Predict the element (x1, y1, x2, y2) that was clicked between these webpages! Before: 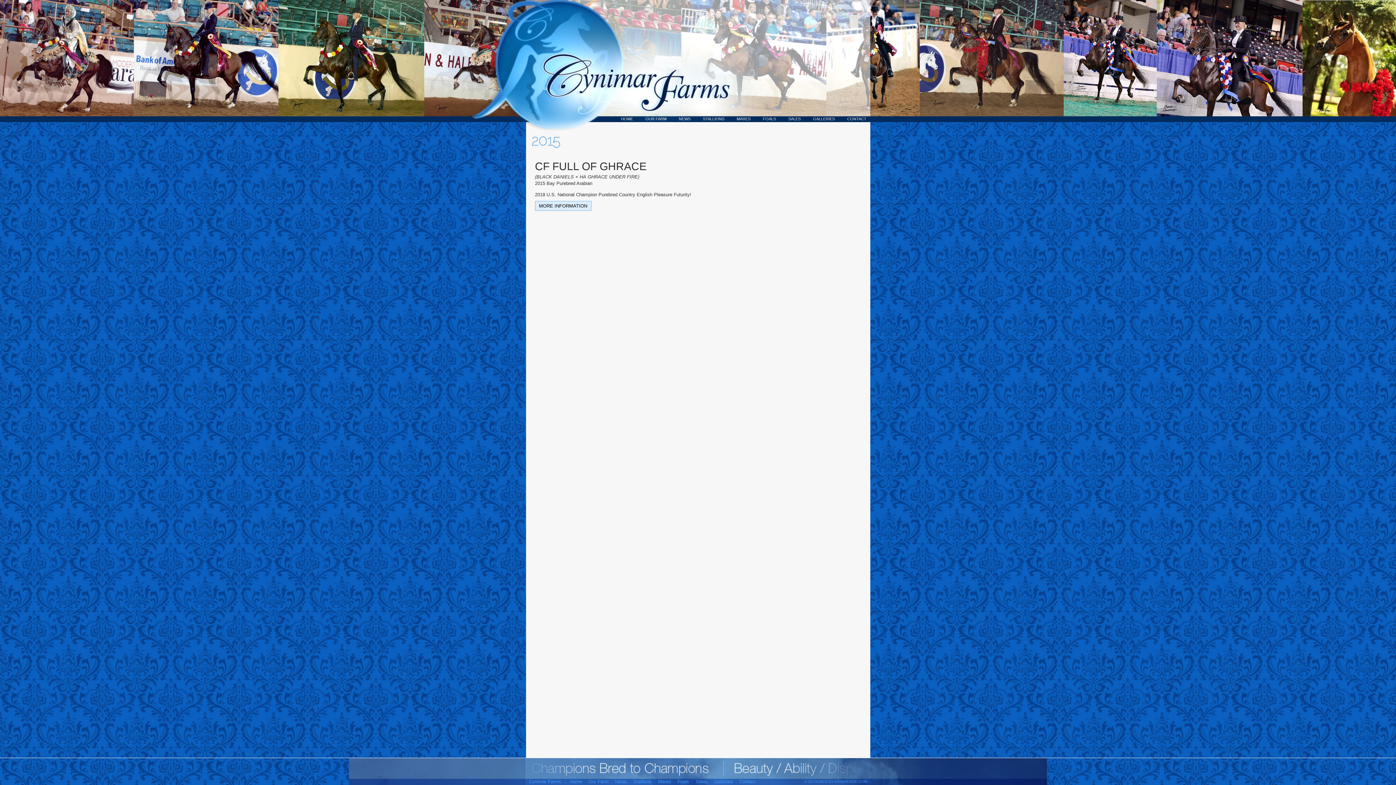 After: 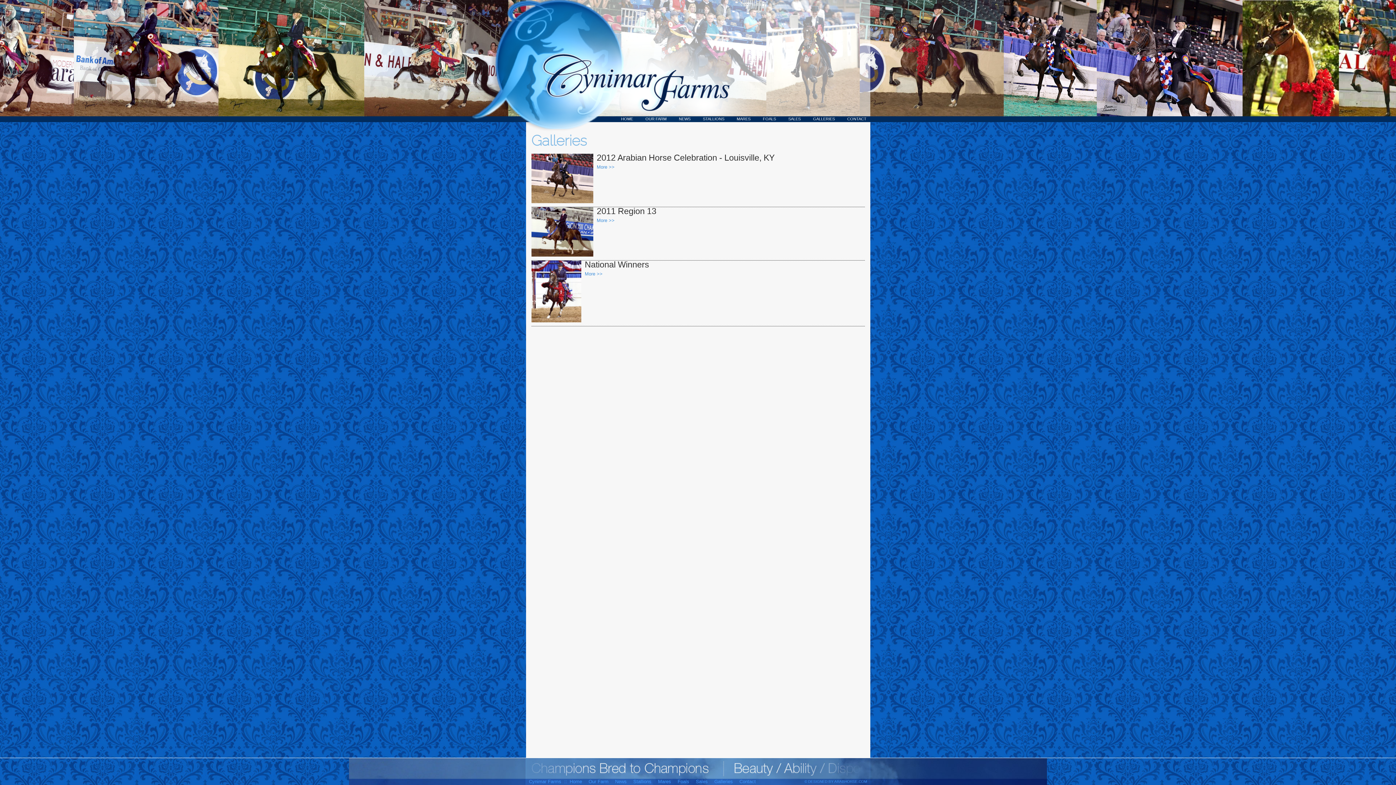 Action: bbox: (714, 779, 733, 784) label: Galleries